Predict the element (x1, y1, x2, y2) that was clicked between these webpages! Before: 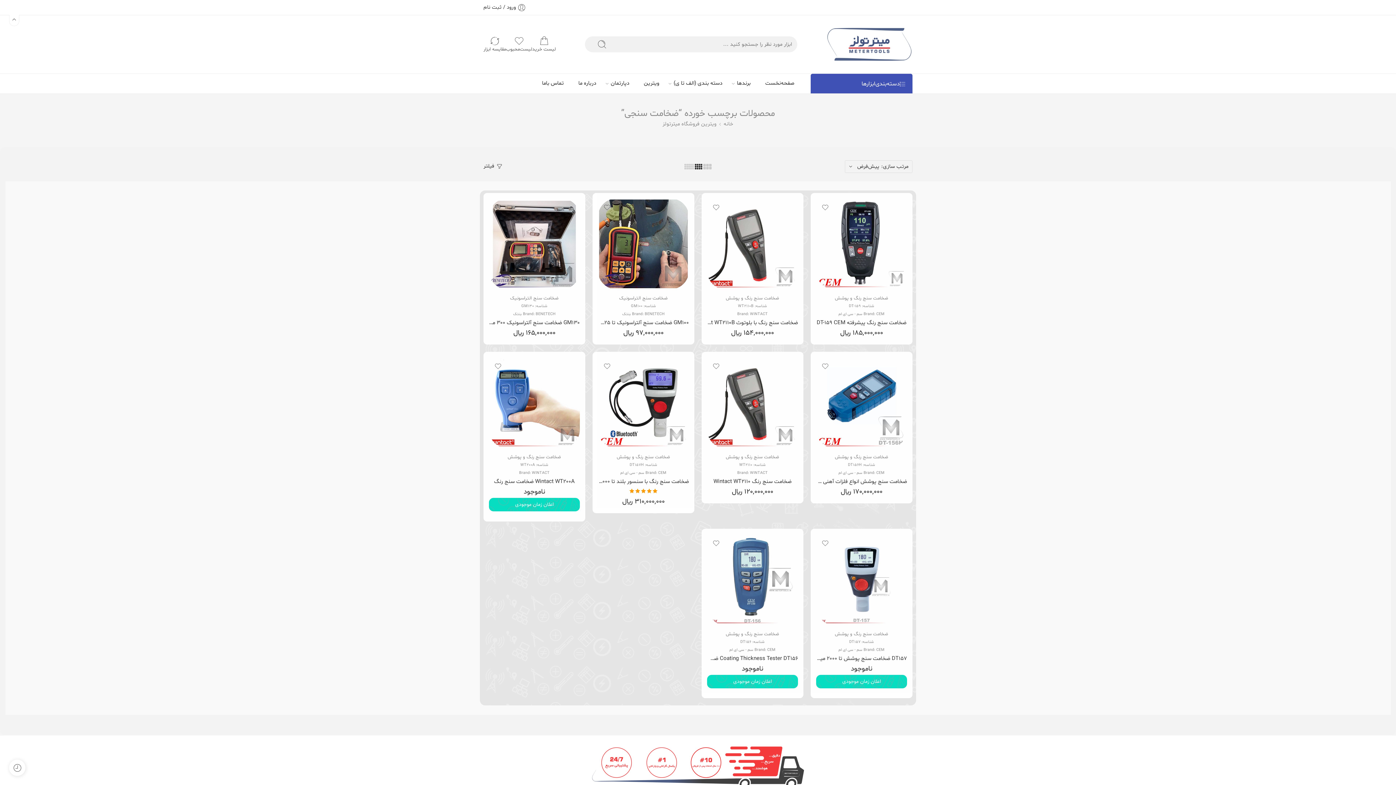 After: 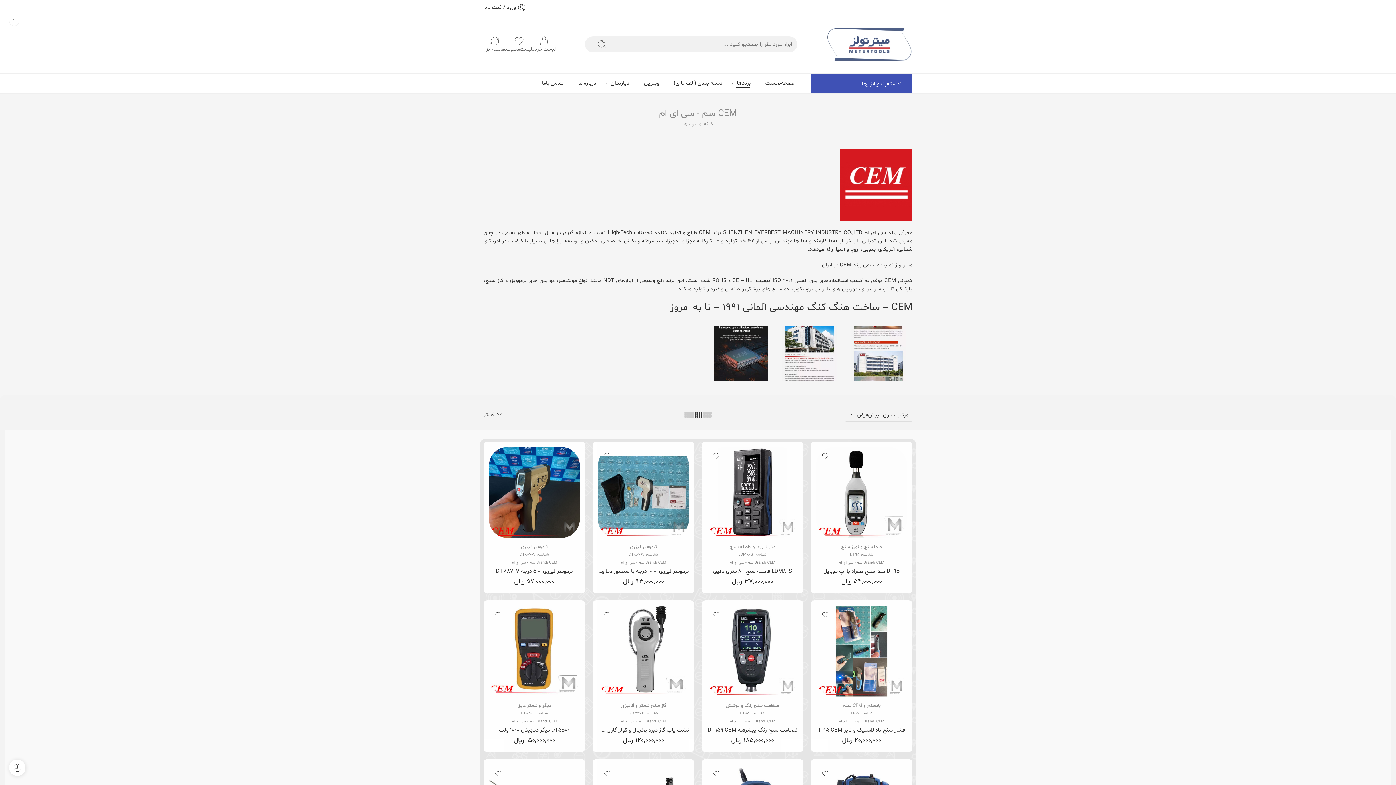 Action: bbox: (838, 470, 884, 476) label: CEM سم - سی ای ام